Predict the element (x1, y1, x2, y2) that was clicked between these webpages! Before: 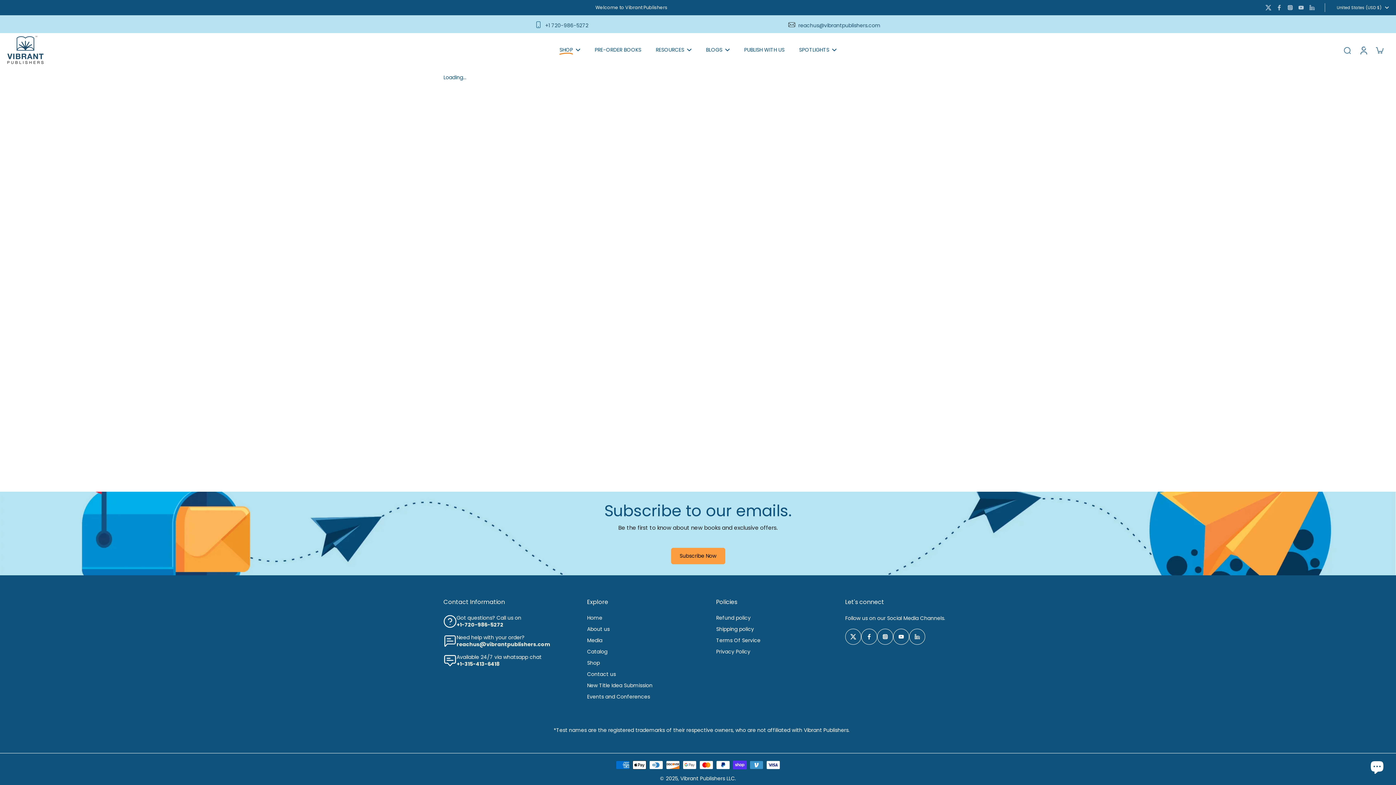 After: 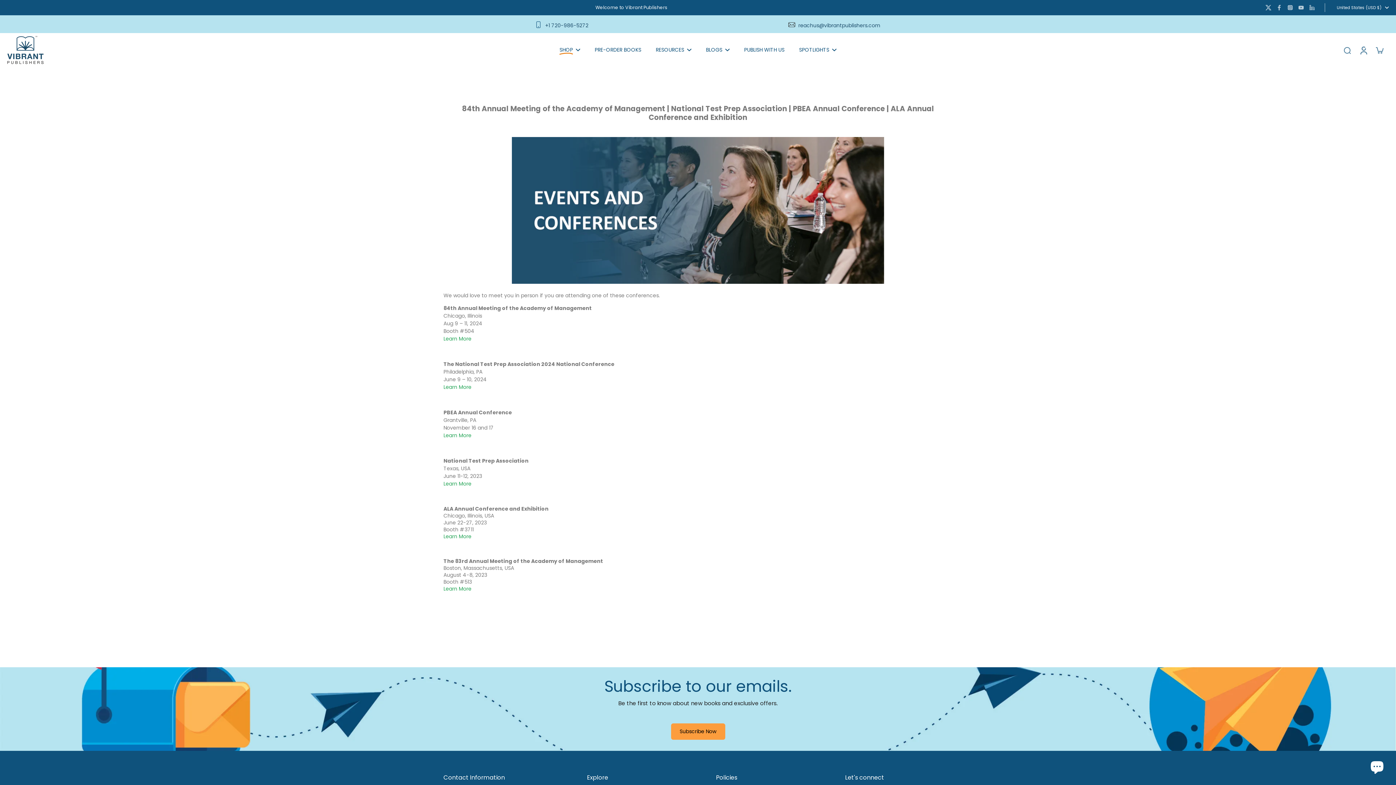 Action: bbox: (587, 693, 644, 700) label: Events and Conferences